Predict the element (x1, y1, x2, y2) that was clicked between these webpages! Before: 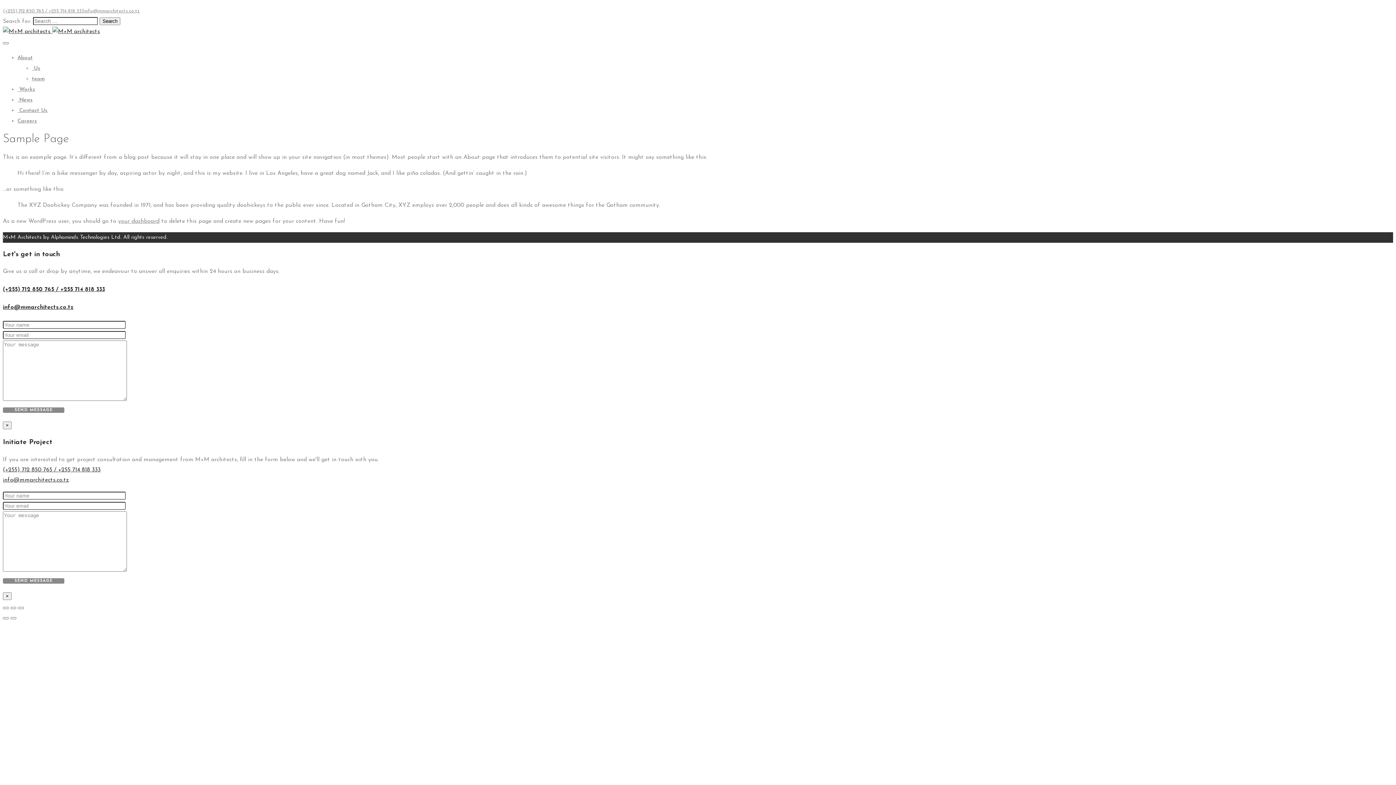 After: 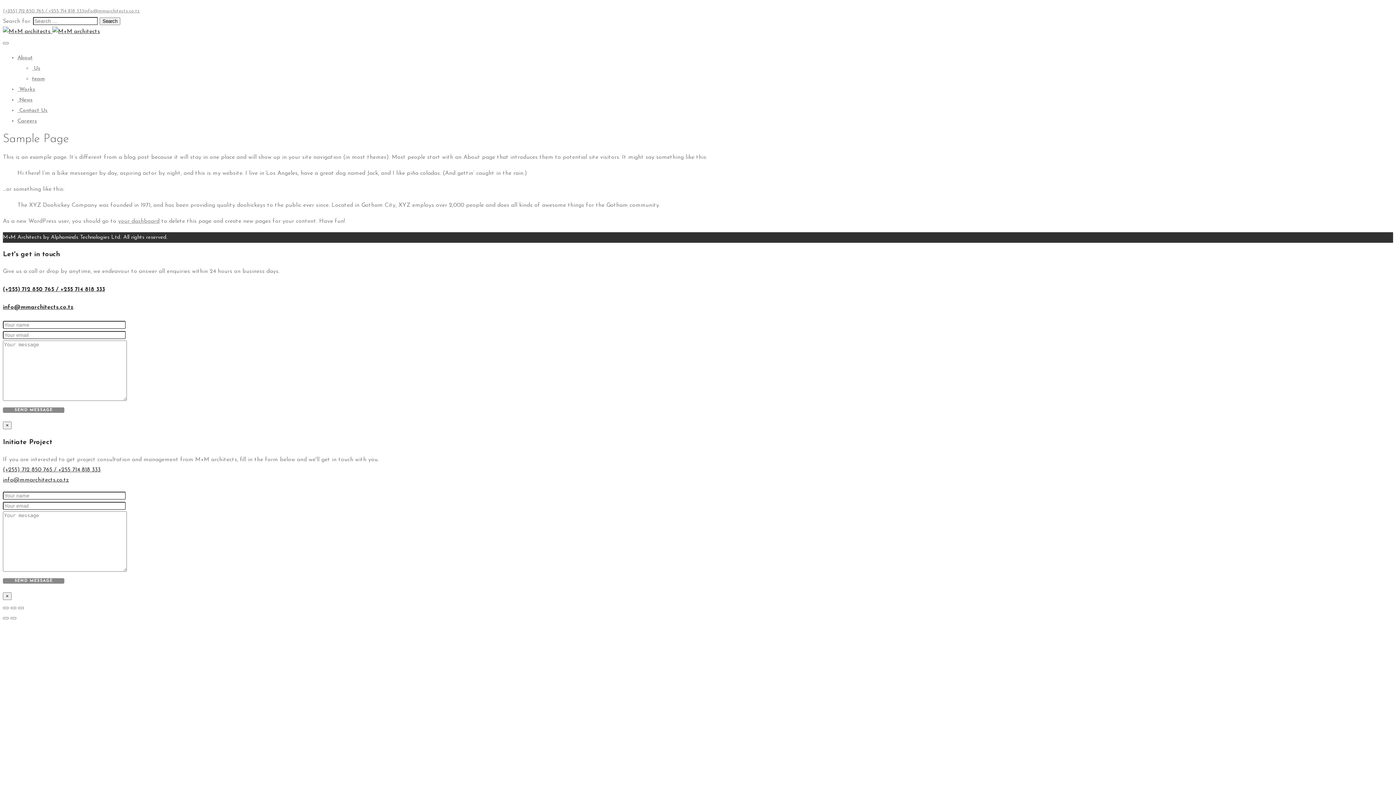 Action: bbox: (2, 467, 100, 472) label: (+255) 712 850 765 / +255 714 818 333